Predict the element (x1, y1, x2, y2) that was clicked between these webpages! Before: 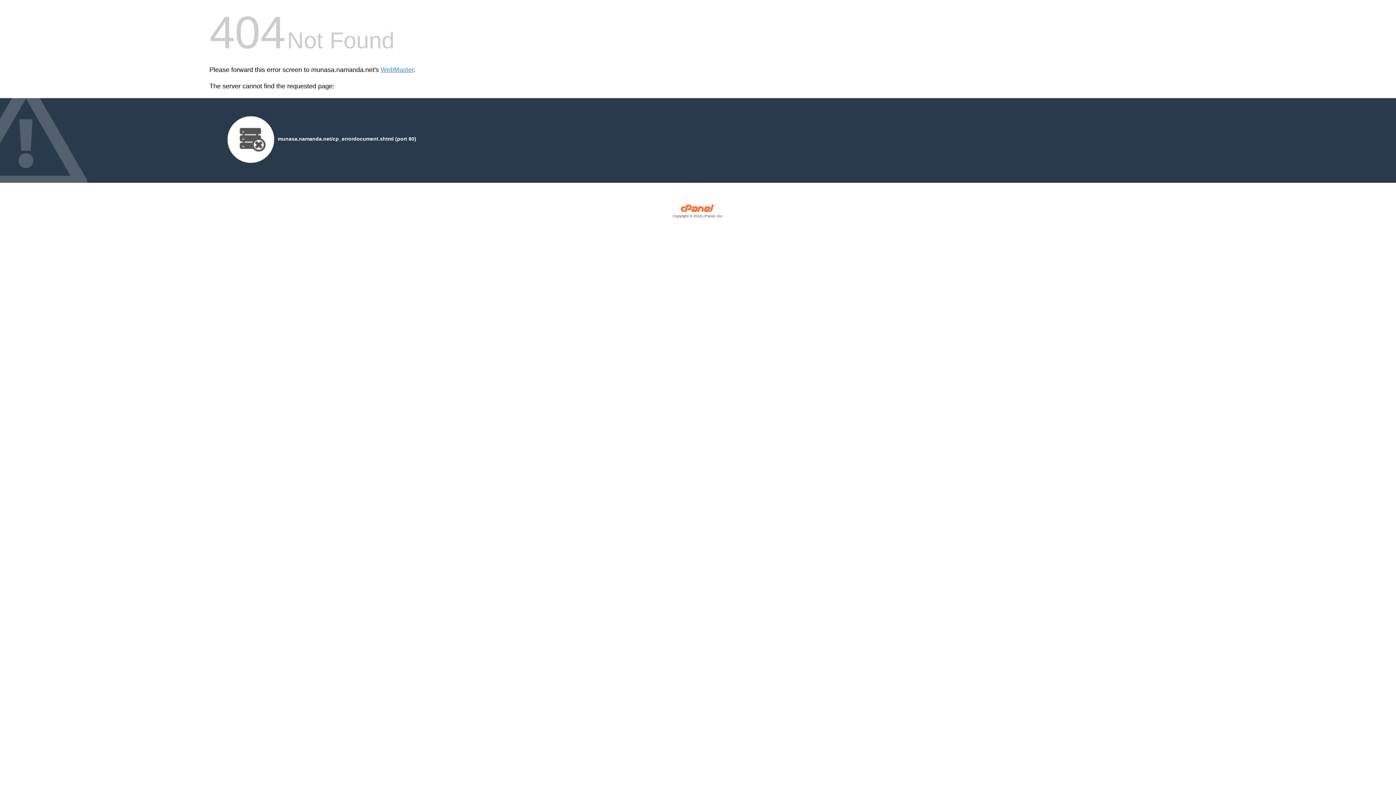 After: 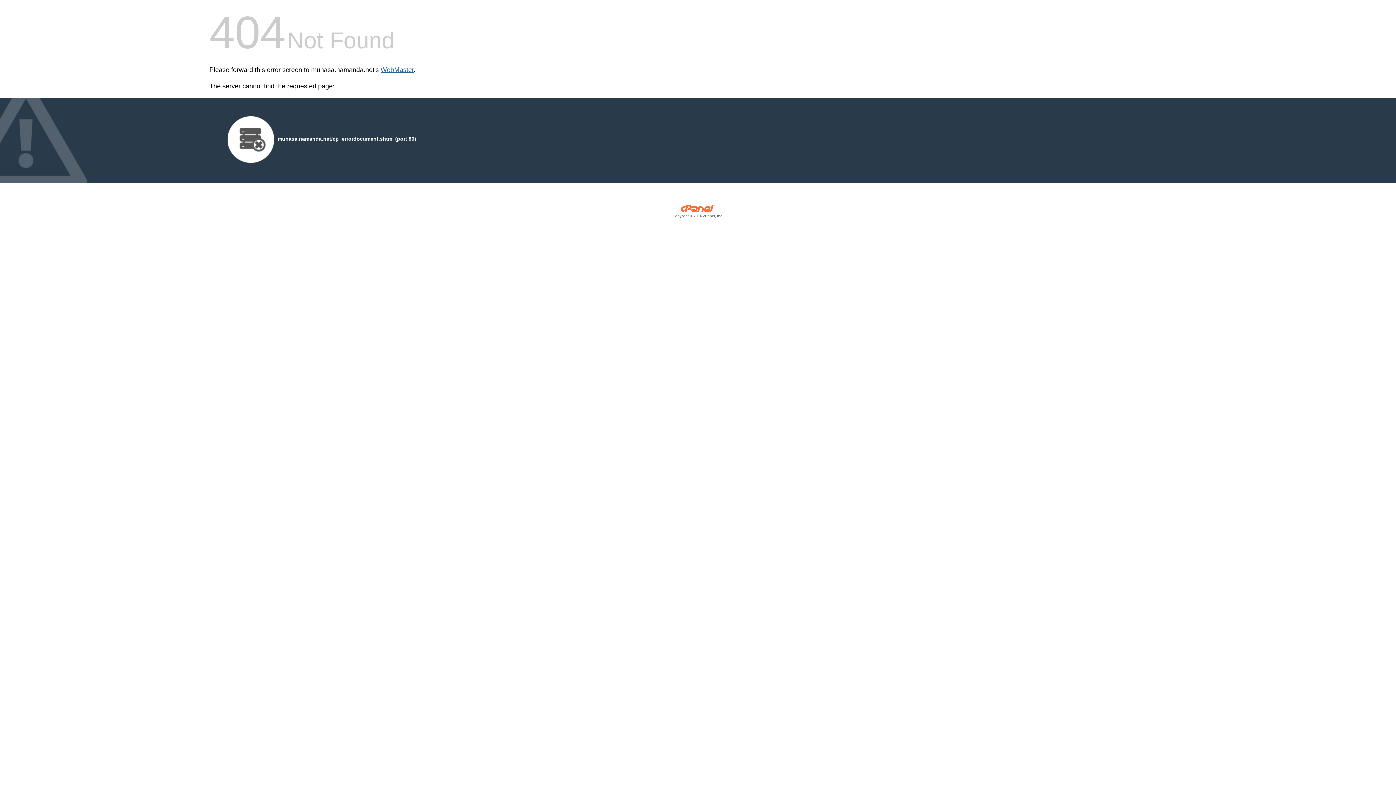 Action: bbox: (380, 66, 413, 73) label: WebMaster